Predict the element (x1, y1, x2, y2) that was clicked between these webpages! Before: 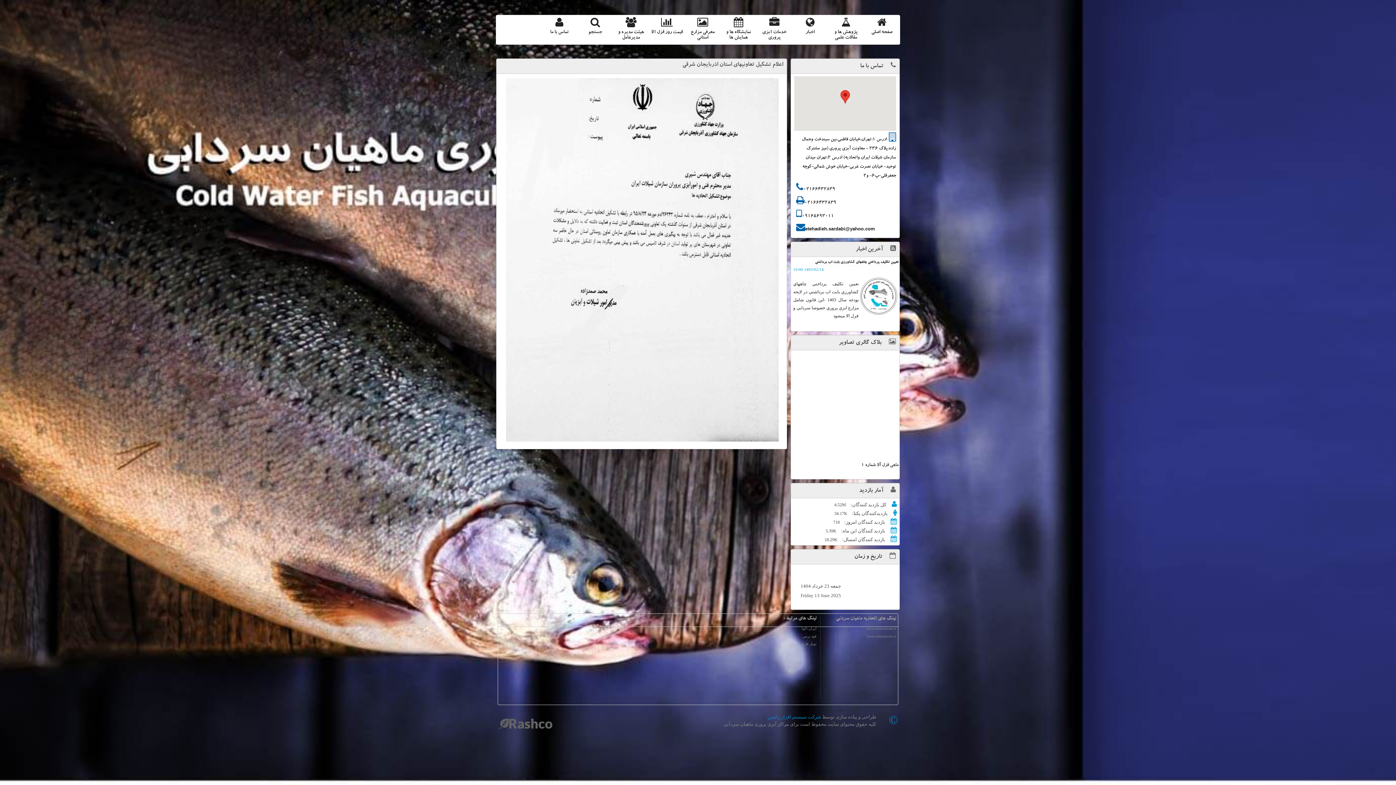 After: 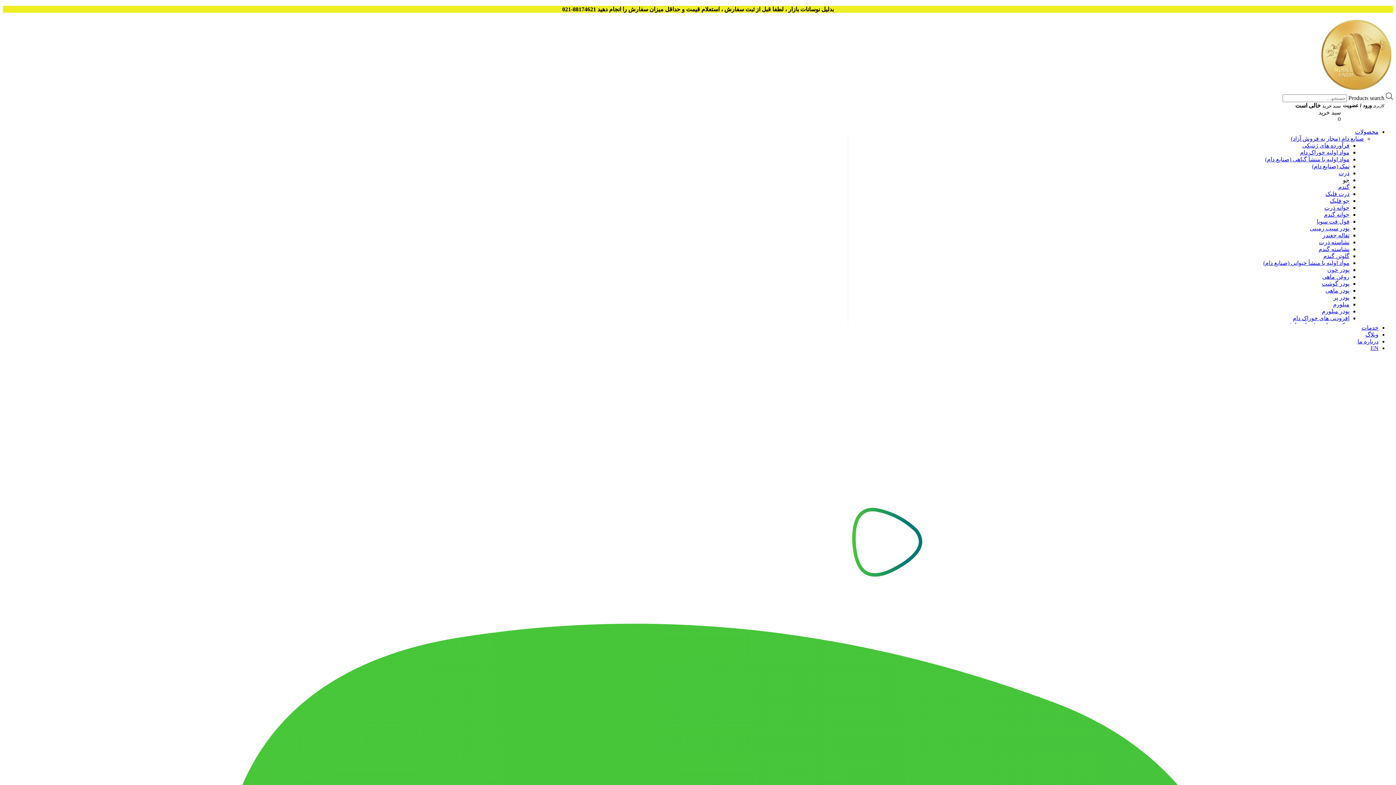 Action: label: نوبل فارم bbox: (801, 642, 816, 646)